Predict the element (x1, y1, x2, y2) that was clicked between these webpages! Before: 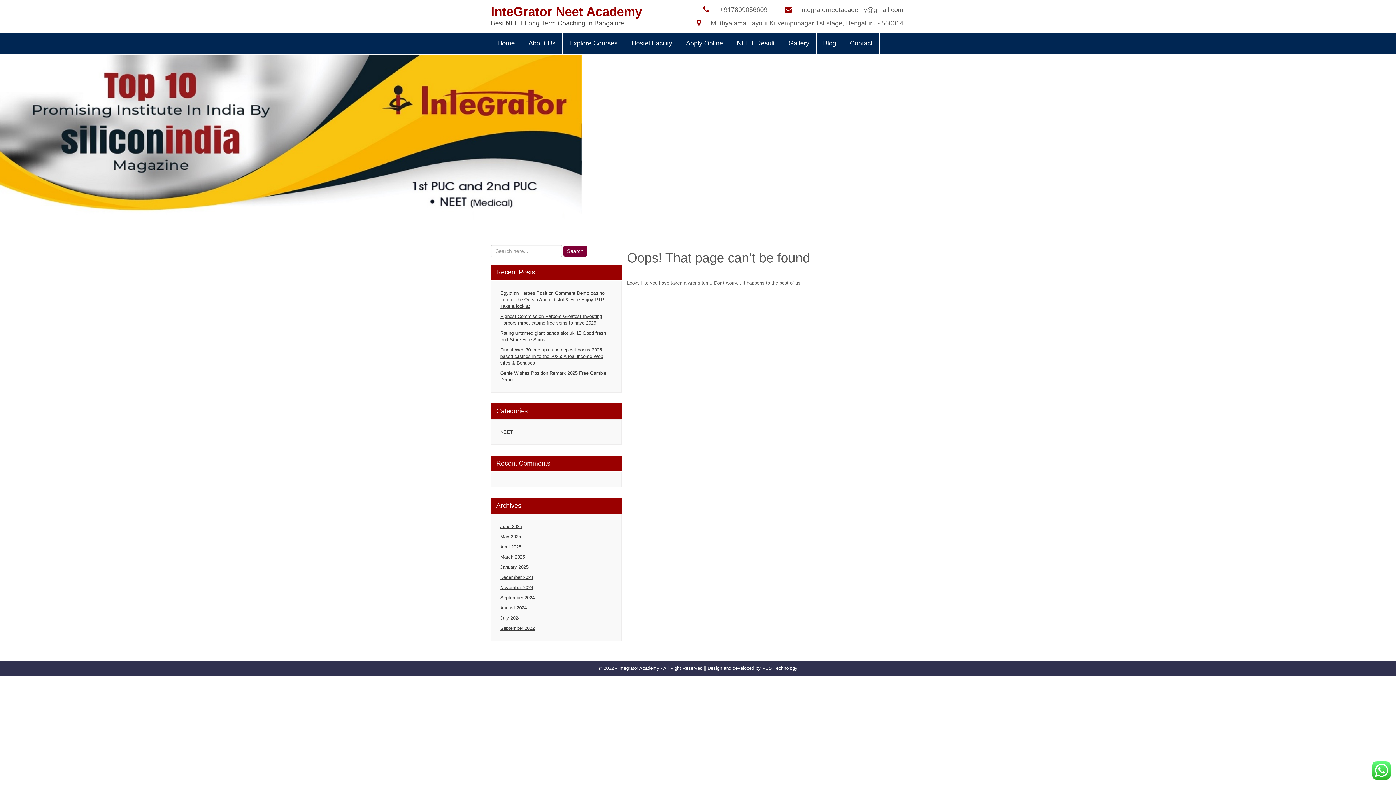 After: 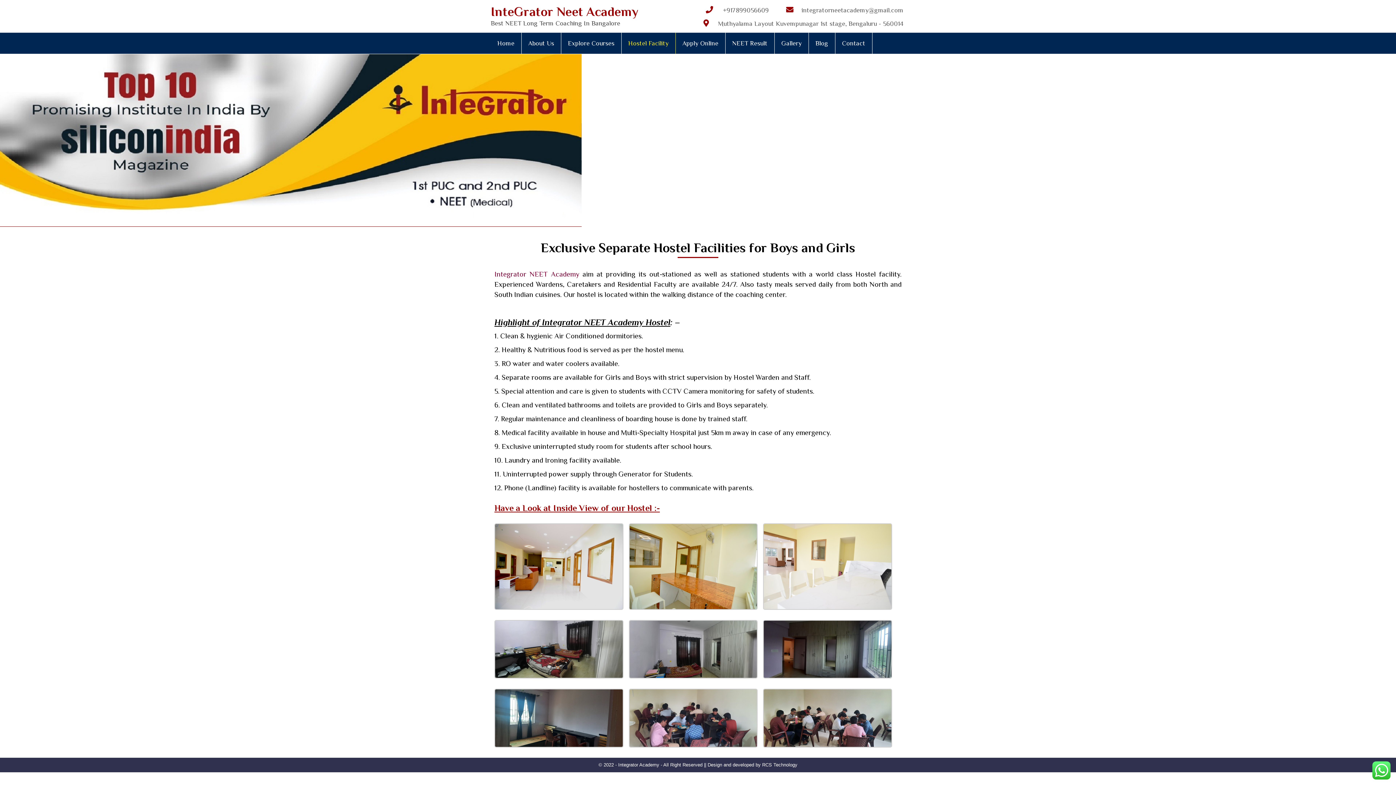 Action: label: Hostel Facility bbox: (624, 32, 679, 54)